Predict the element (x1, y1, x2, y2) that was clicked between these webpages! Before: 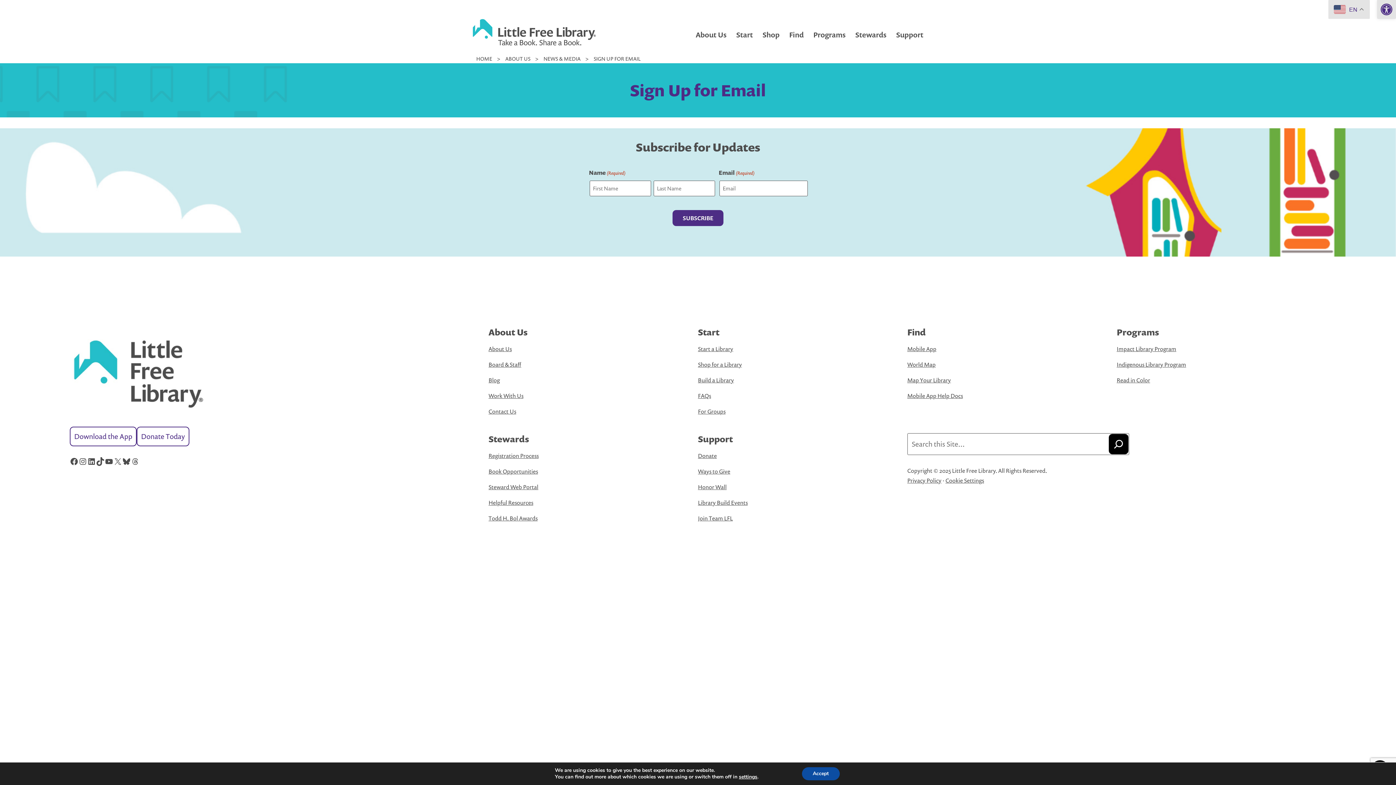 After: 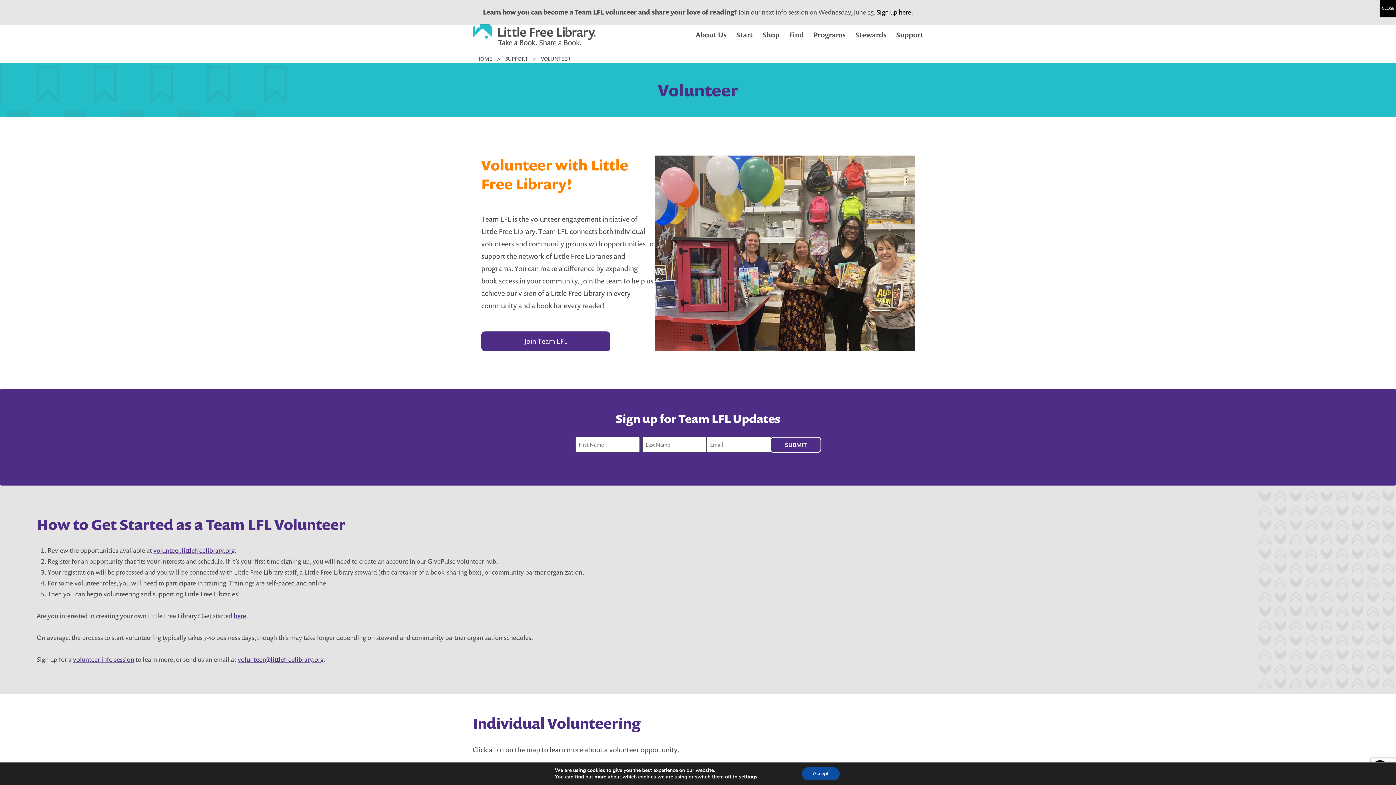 Action: label: Join Team LFL bbox: (698, 514, 733, 522)